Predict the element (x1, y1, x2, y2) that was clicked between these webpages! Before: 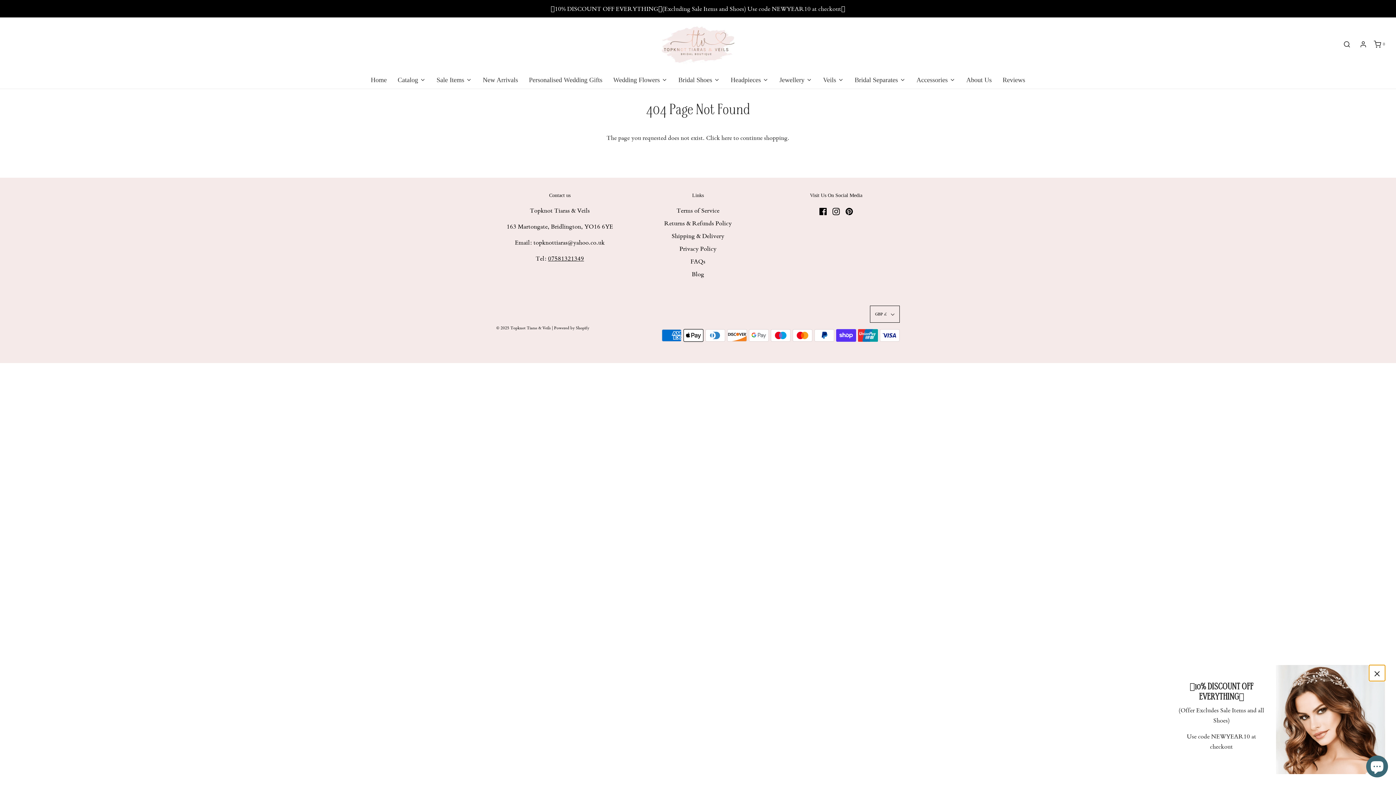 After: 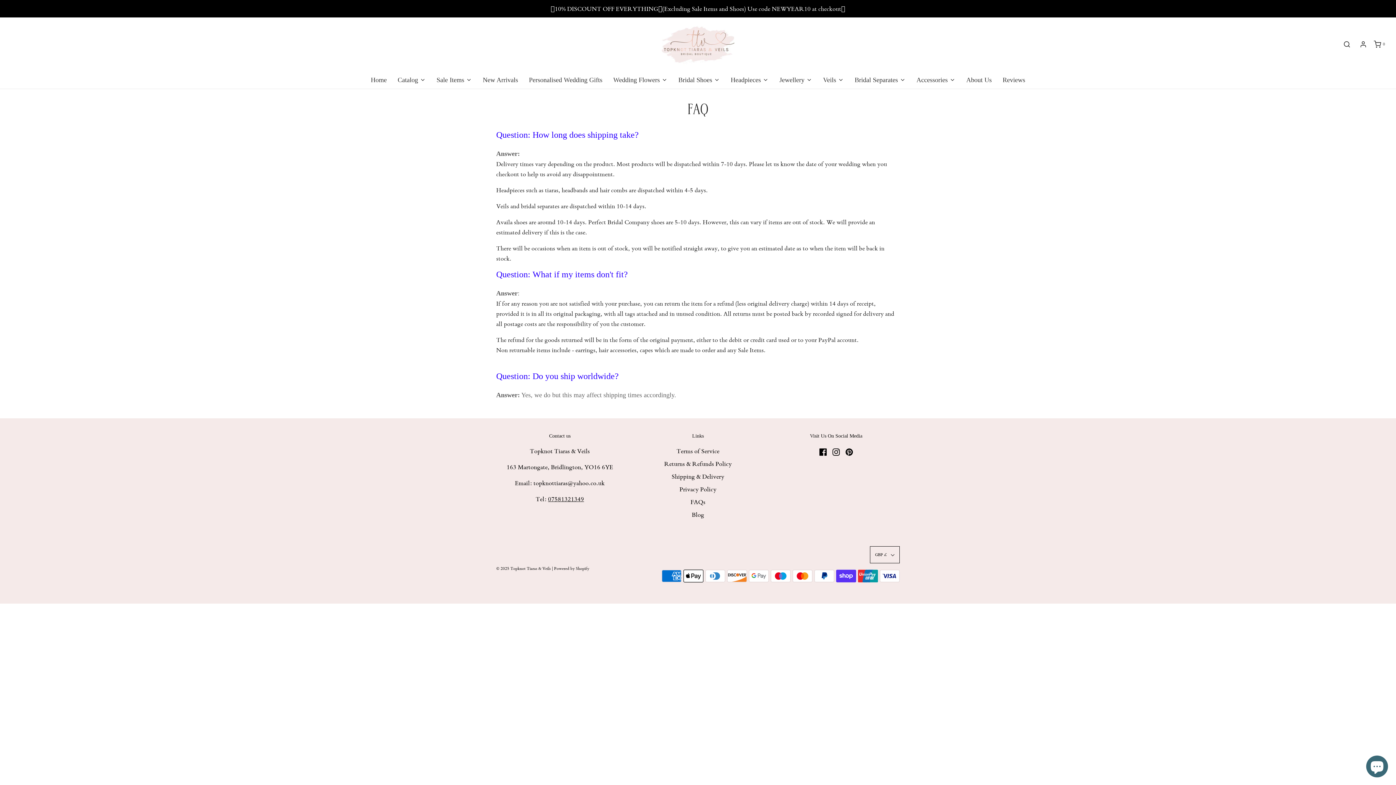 Action: bbox: (690, 256, 705, 269) label: FAQs